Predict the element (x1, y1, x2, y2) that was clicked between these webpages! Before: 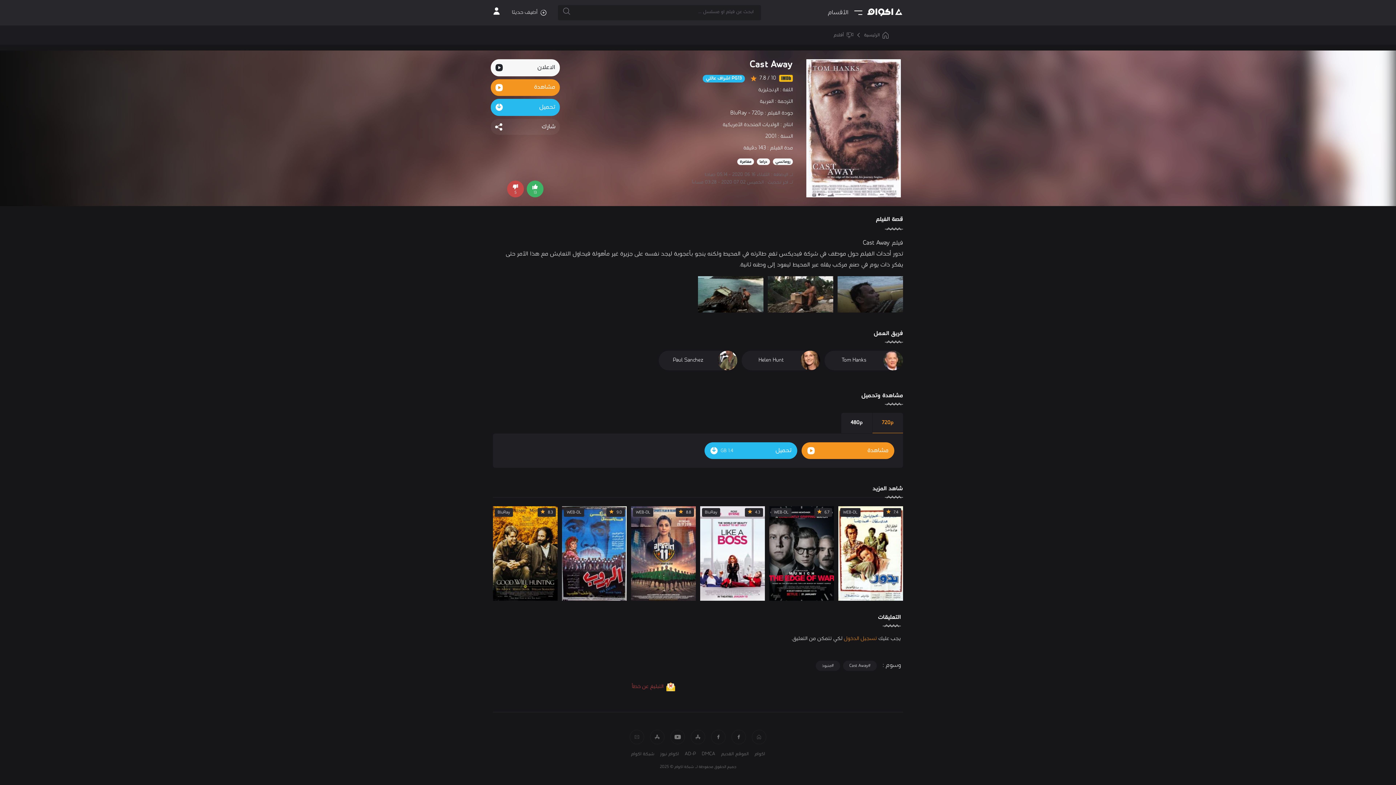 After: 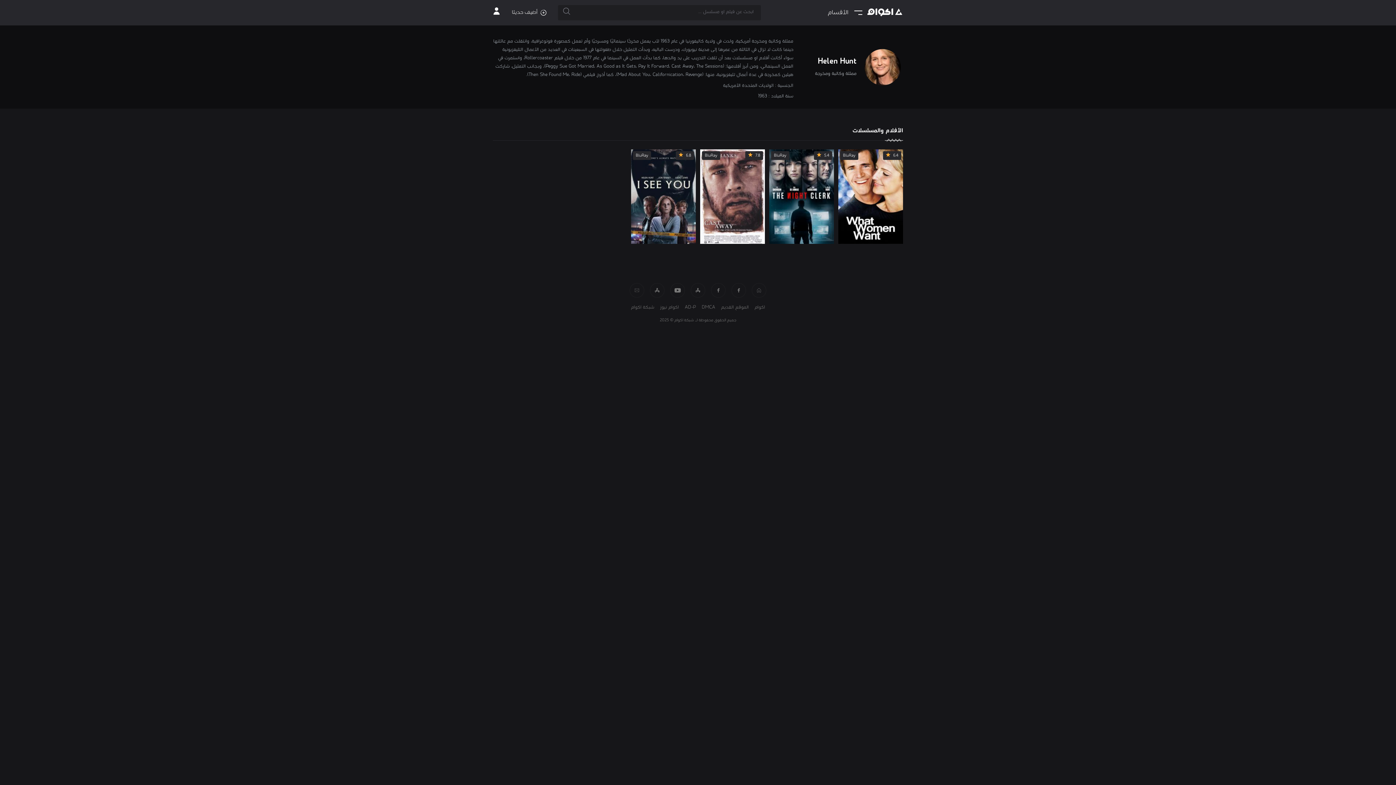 Action: label: Helen Hunt bbox: (741, 350, 820, 370)